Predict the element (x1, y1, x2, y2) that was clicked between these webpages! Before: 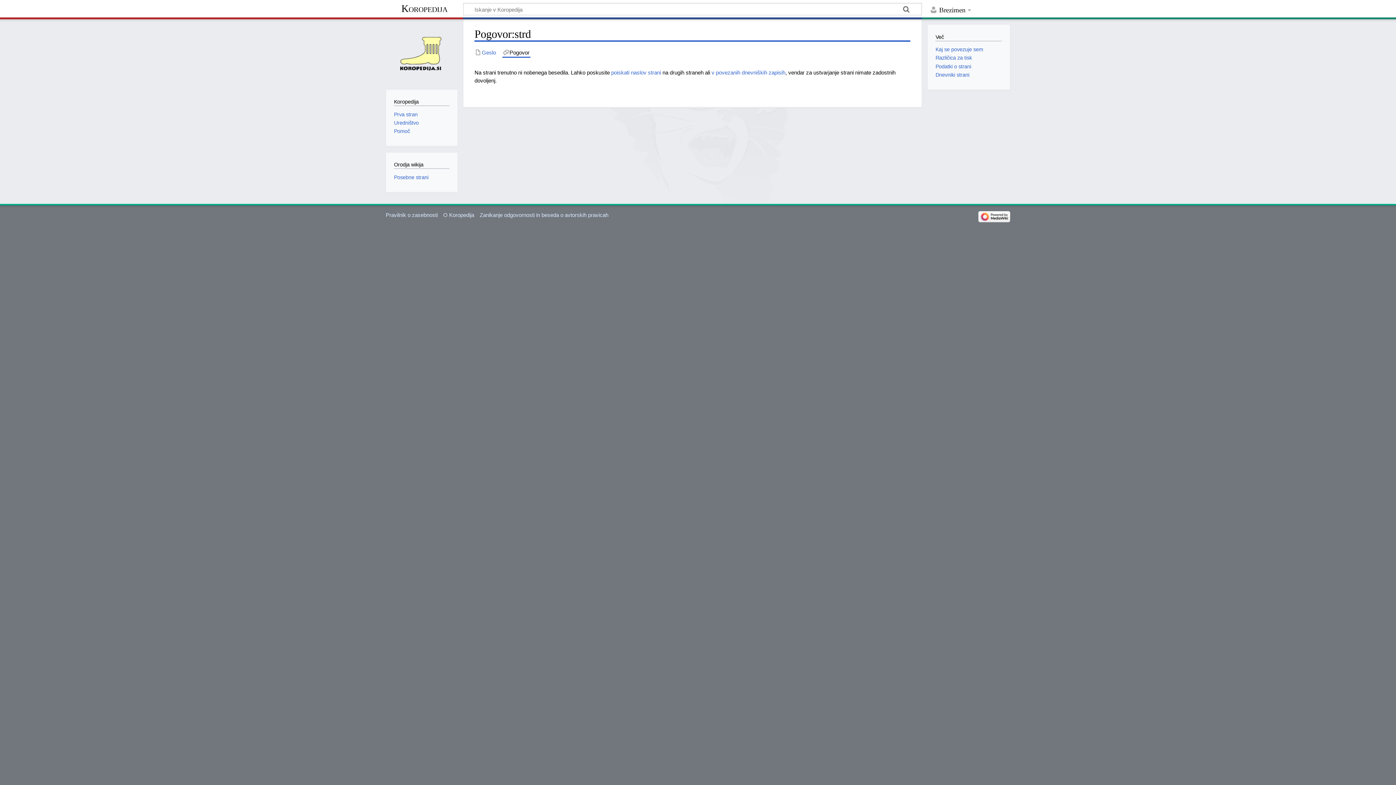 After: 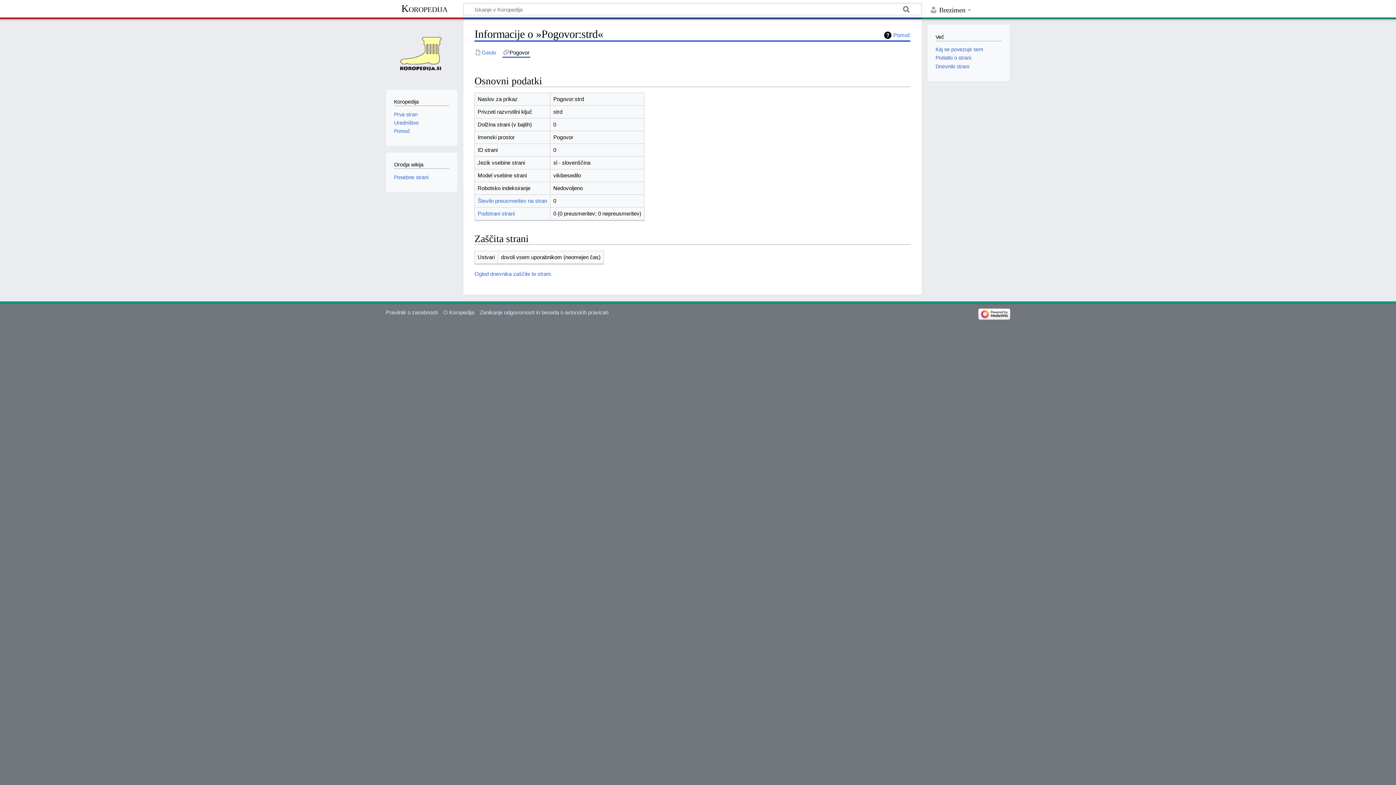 Action: label: Podatki o strani bbox: (935, 63, 971, 69)